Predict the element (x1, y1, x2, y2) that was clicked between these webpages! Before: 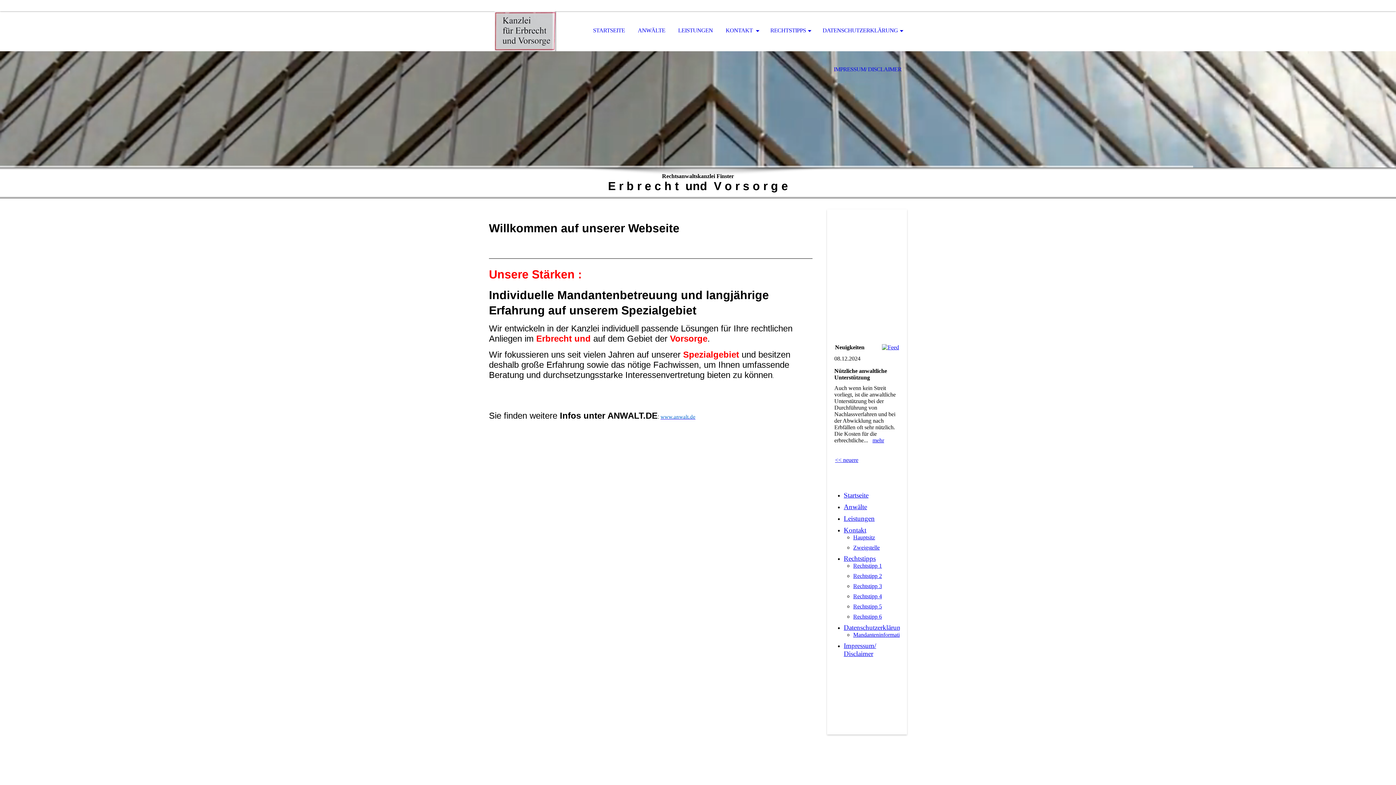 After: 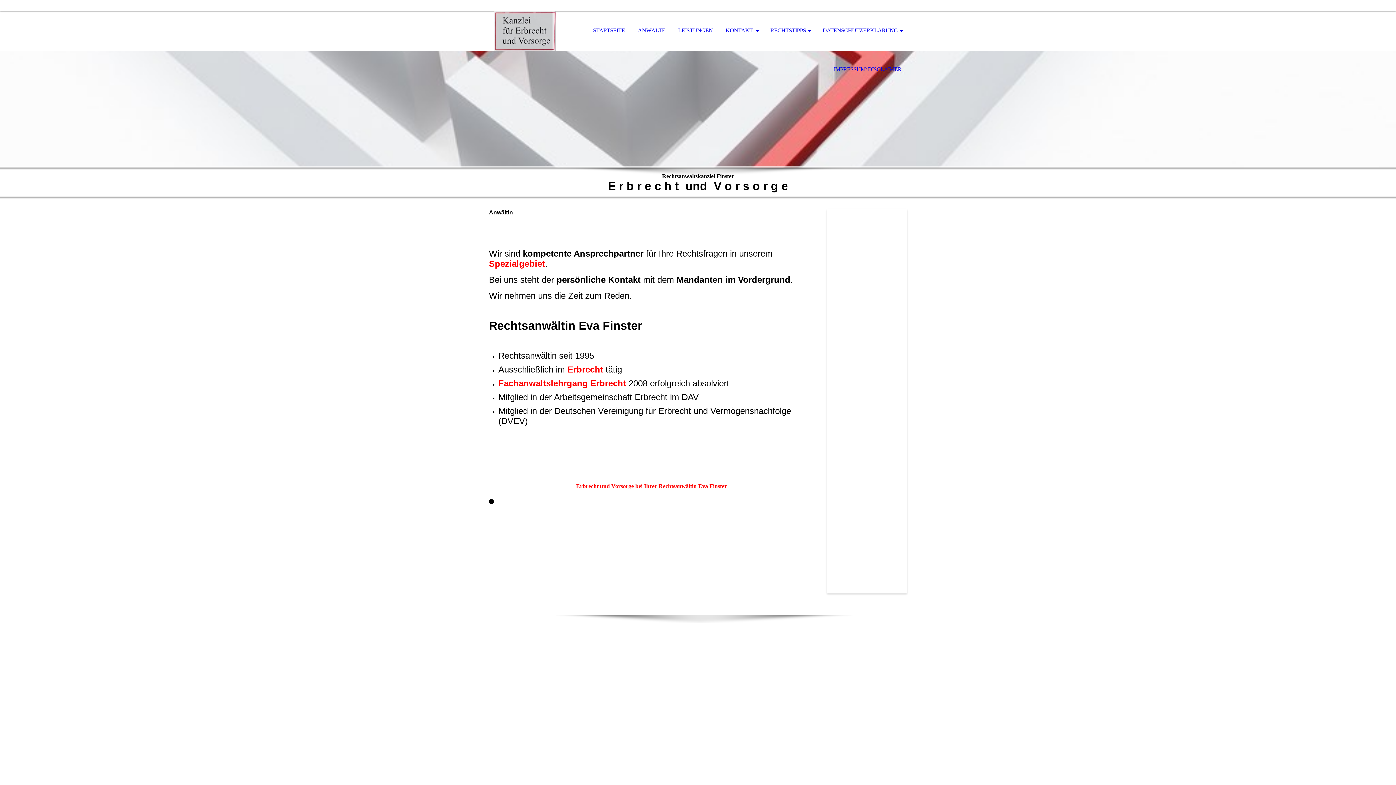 Action: label: ANWÄLTE bbox: (632, 11, 670, 50)